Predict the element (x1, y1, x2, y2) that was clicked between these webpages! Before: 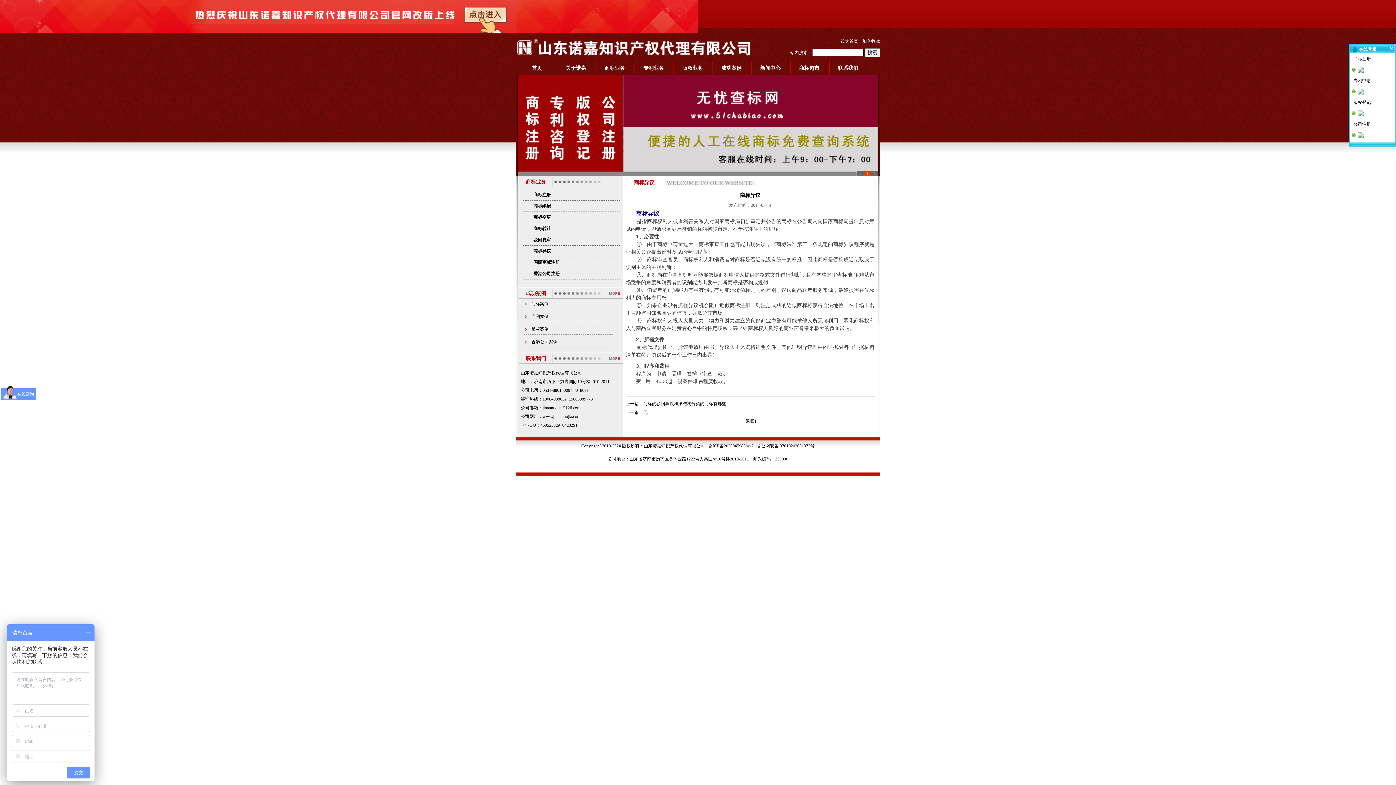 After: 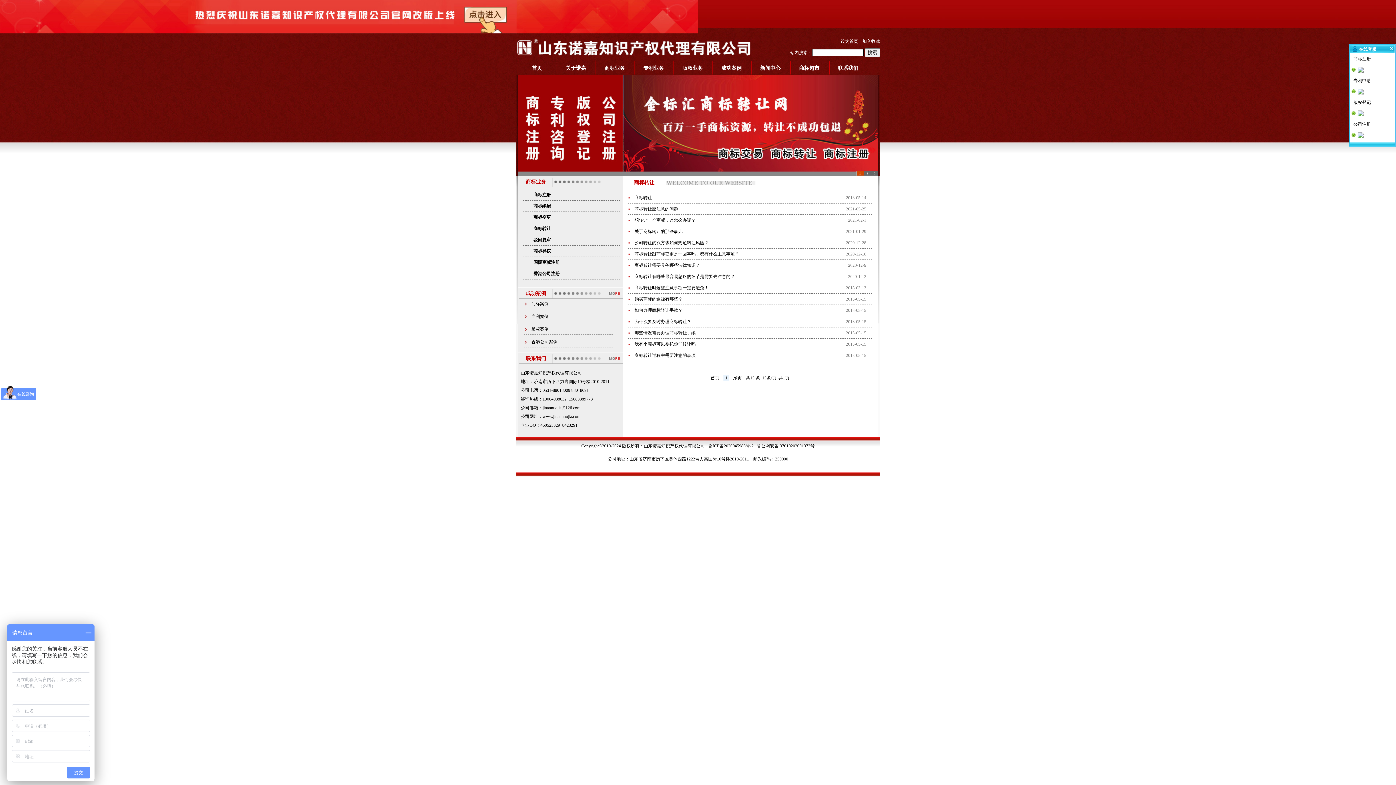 Action: bbox: (533, 226, 551, 231) label: 商标转让